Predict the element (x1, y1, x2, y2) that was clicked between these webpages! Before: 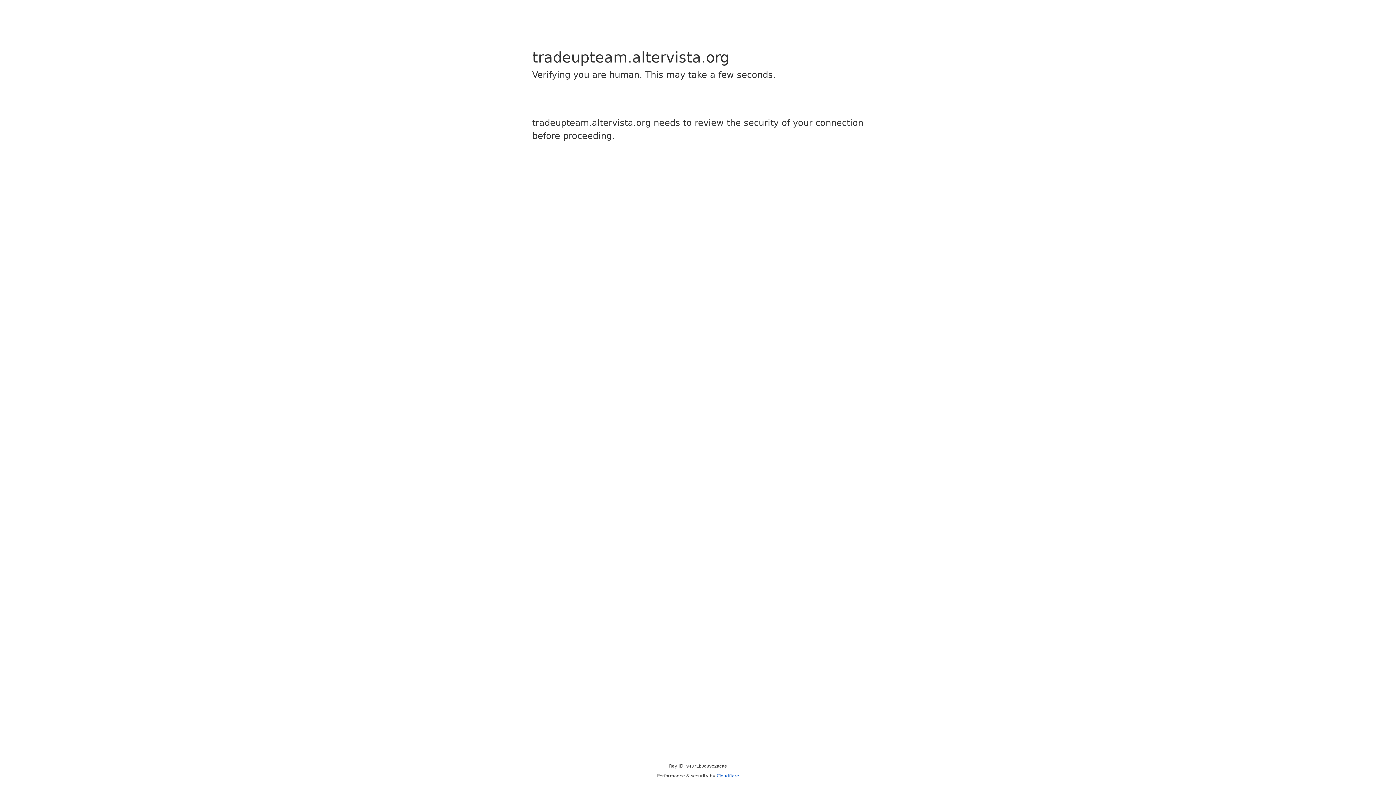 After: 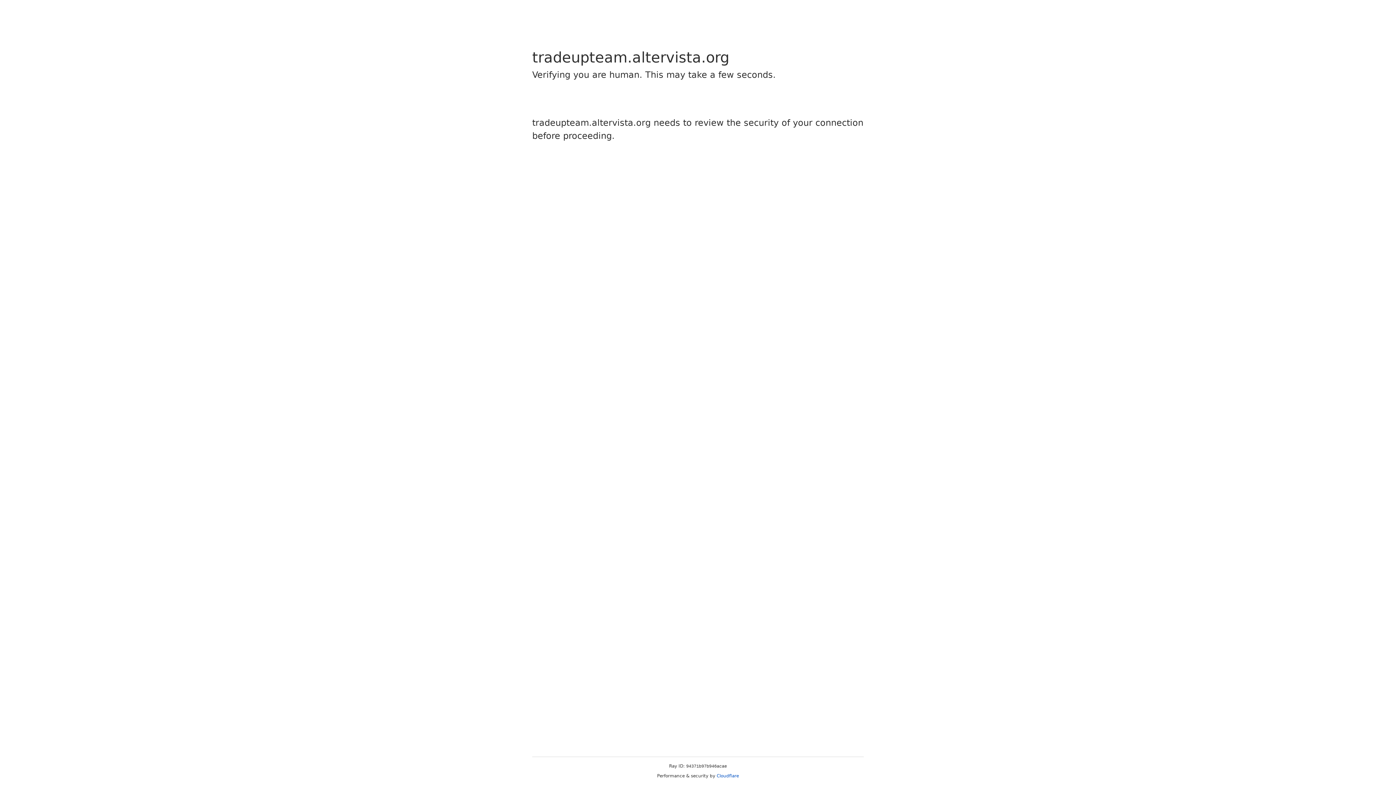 Action: bbox: (716, 773, 739, 778) label: Cloudflare